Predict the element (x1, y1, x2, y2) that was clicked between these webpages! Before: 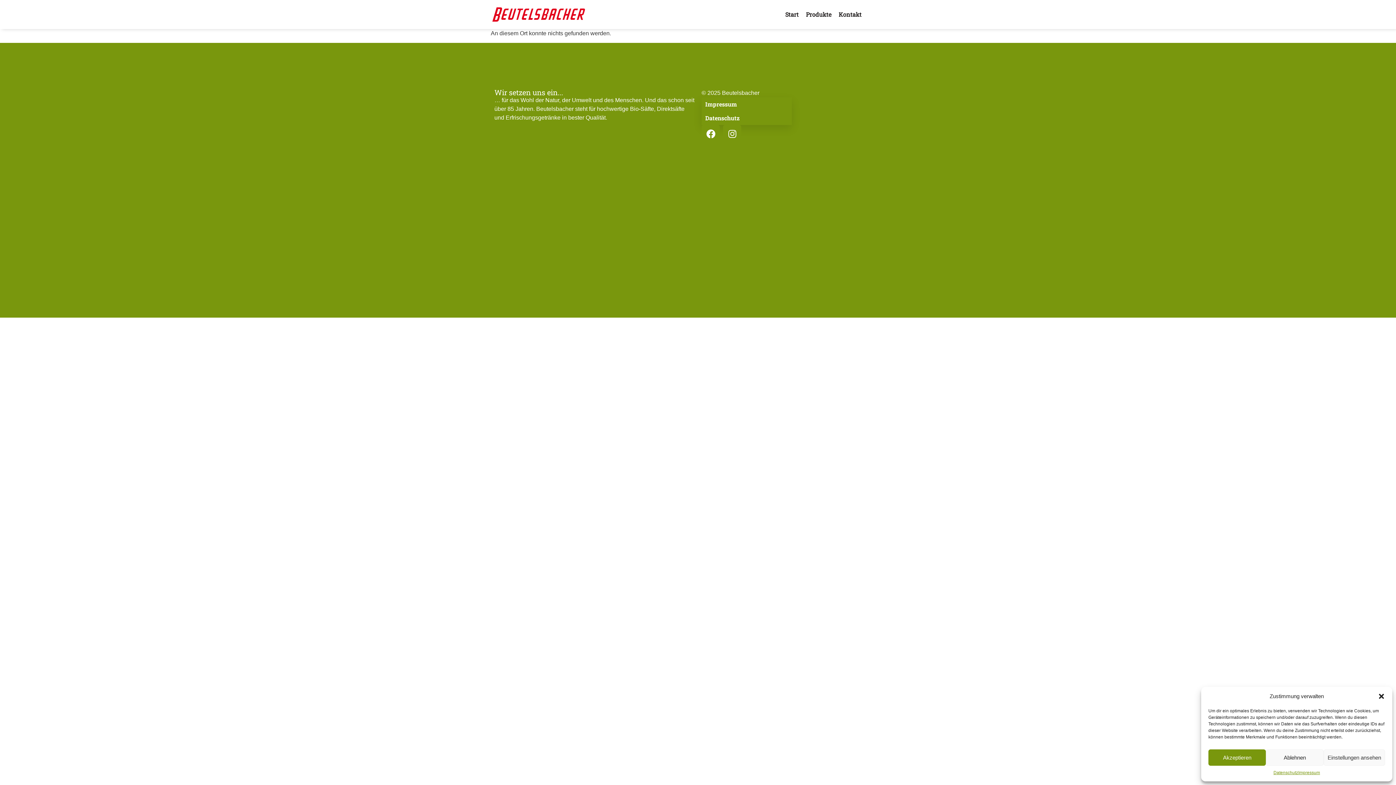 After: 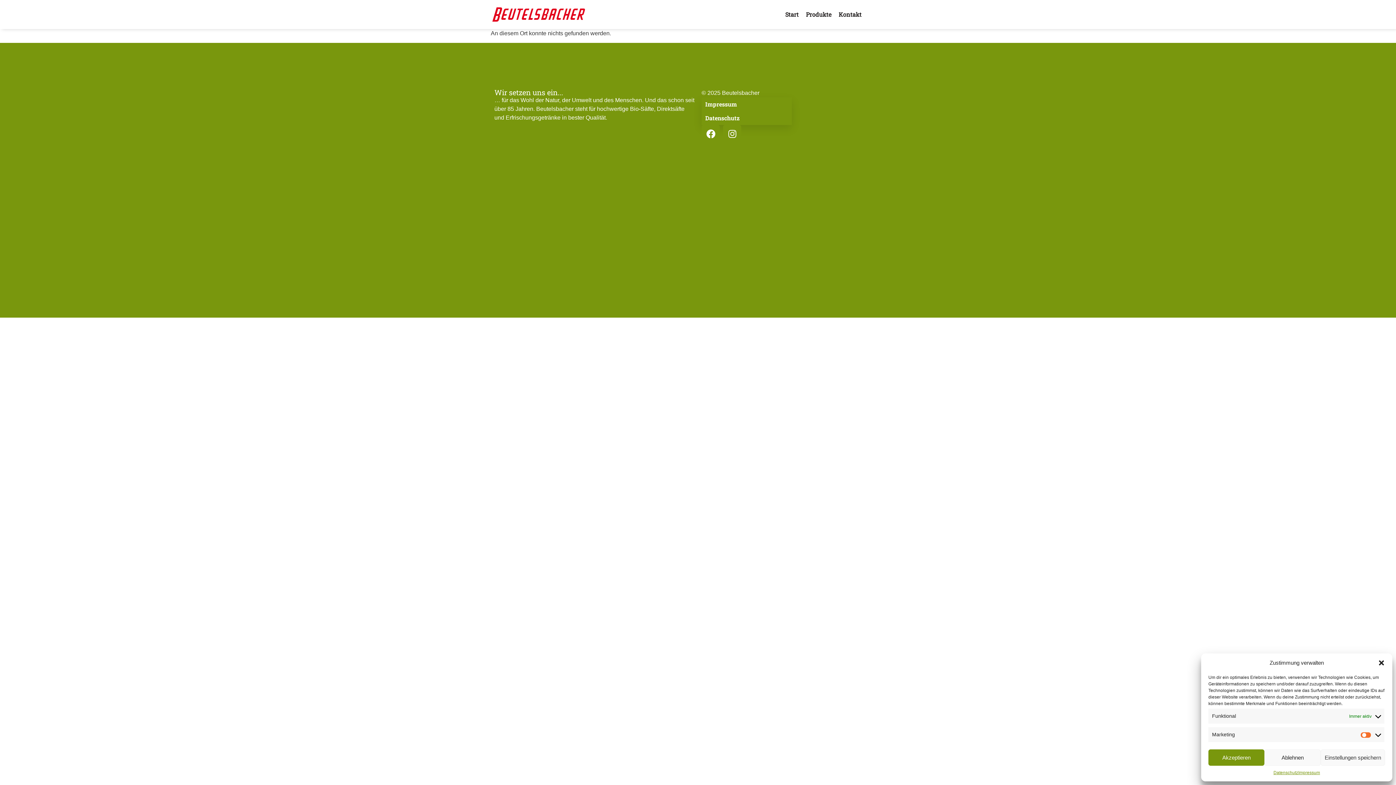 Action: bbox: (1323, 749, 1385, 766) label: Einstellungen ansehen